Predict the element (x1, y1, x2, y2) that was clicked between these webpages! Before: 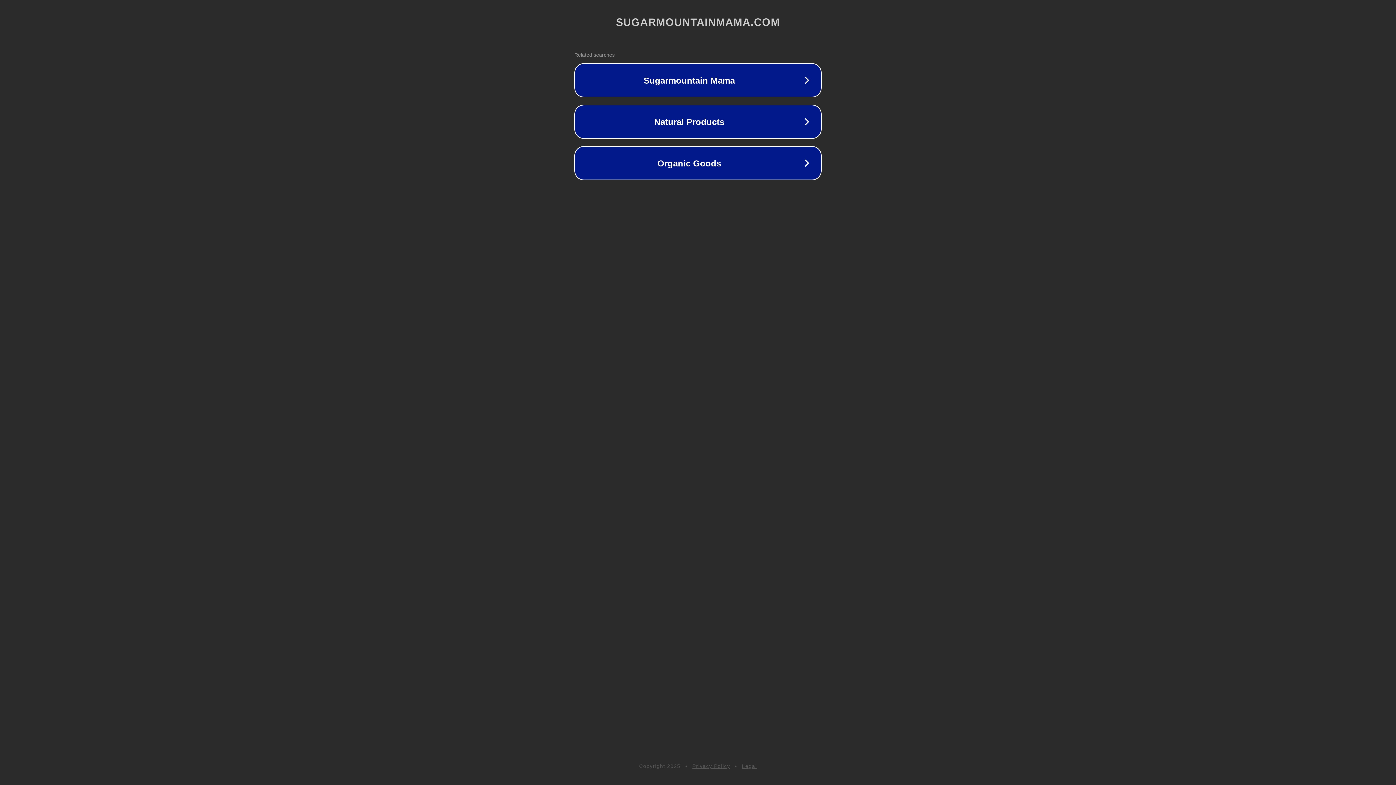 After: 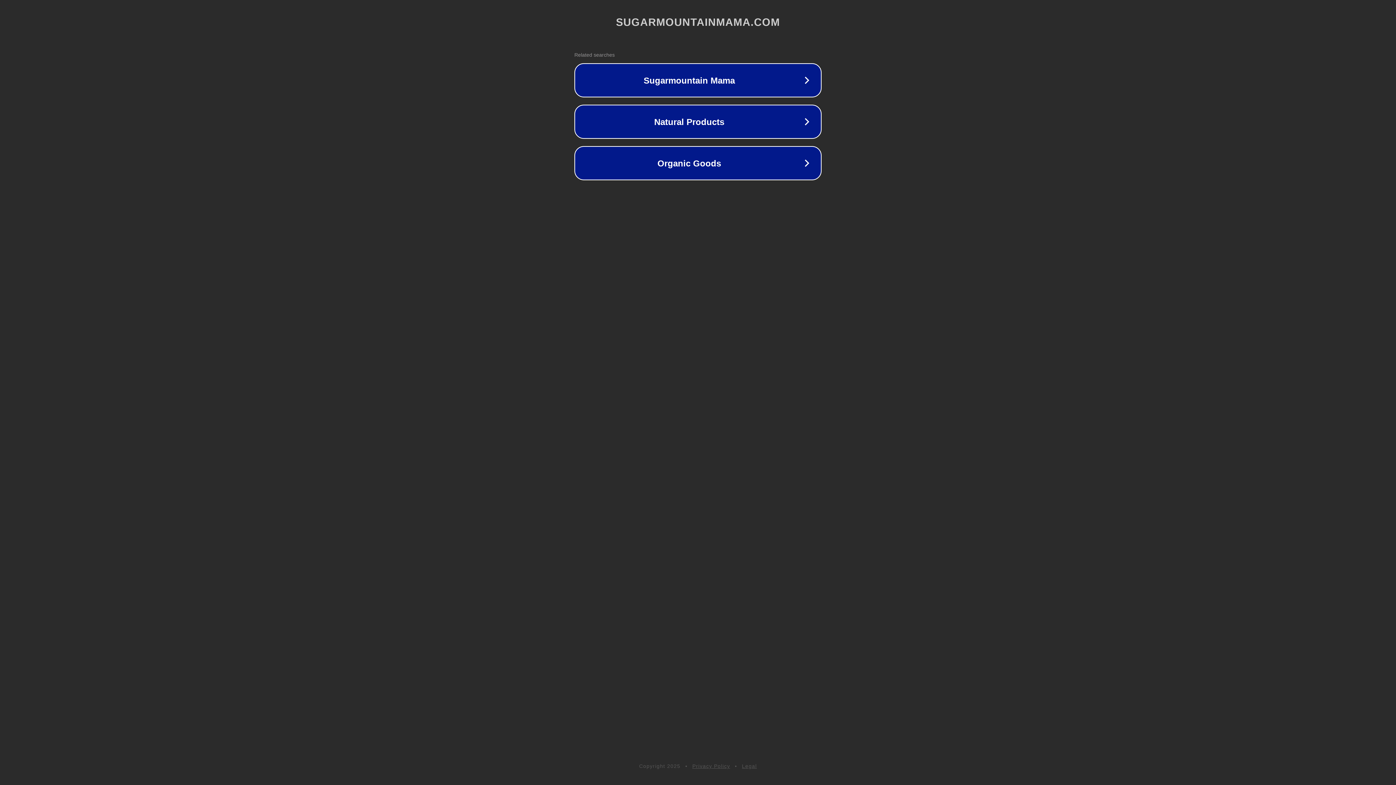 Action: bbox: (692, 763, 730, 769) label: Privacy Policy